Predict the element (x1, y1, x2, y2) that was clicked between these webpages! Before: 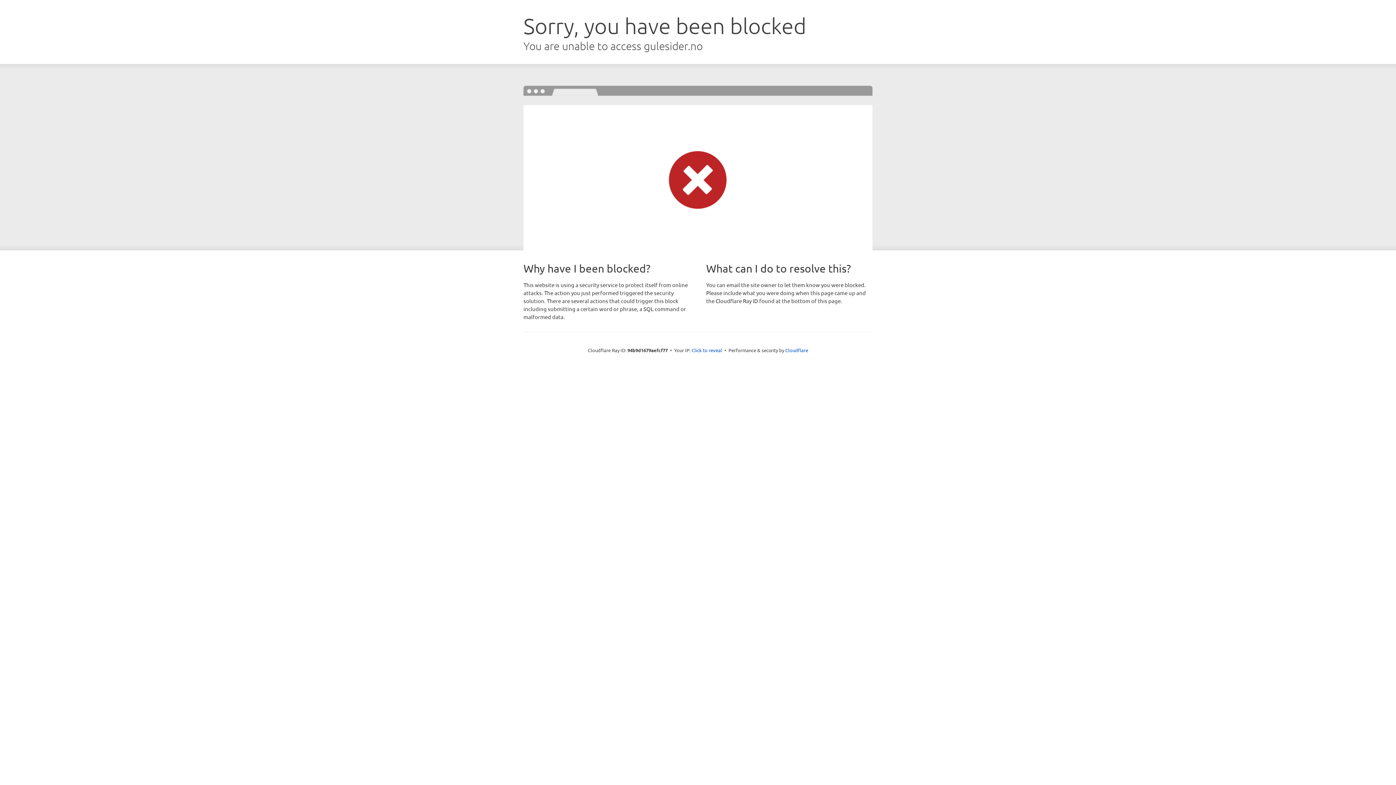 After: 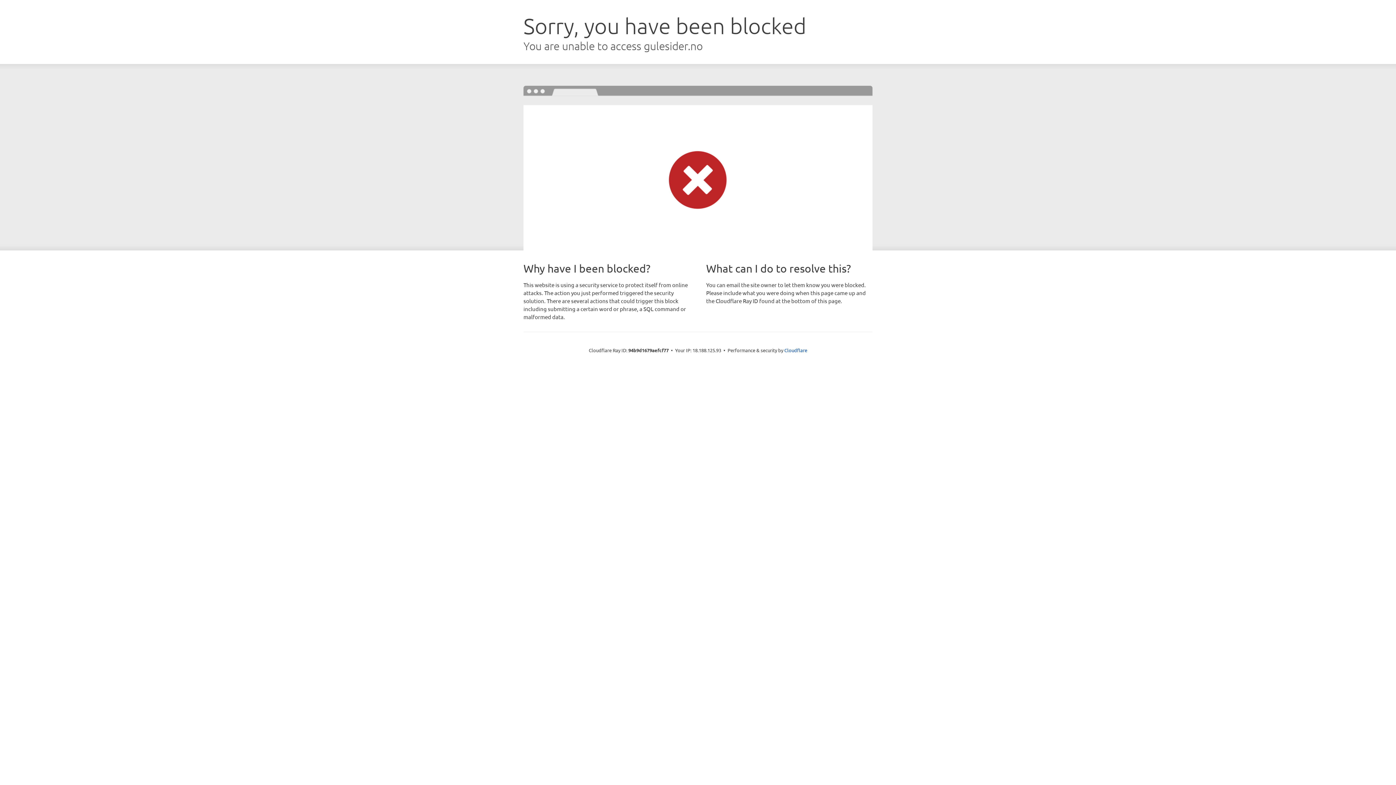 Action: bbox: (691, 346, 722, 353) label: Click to reveal